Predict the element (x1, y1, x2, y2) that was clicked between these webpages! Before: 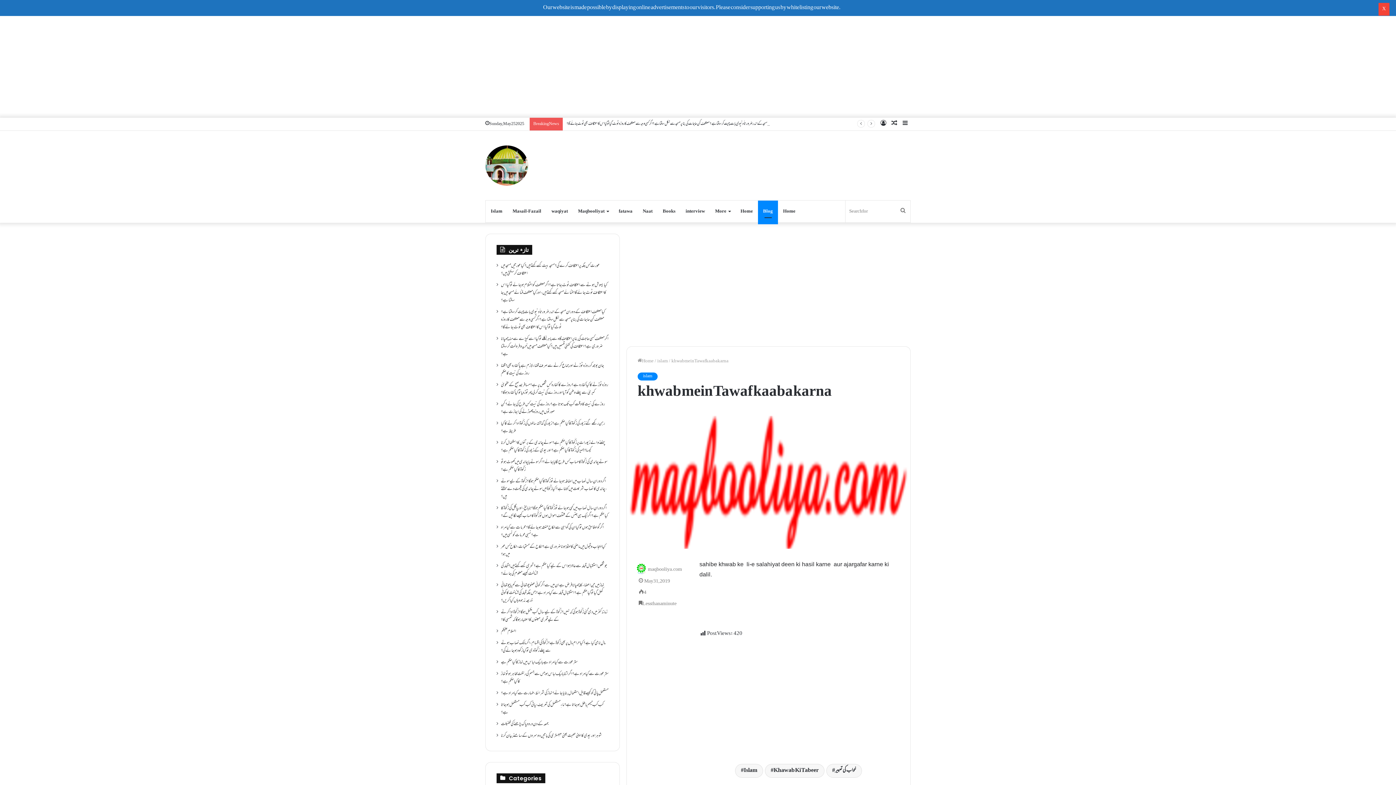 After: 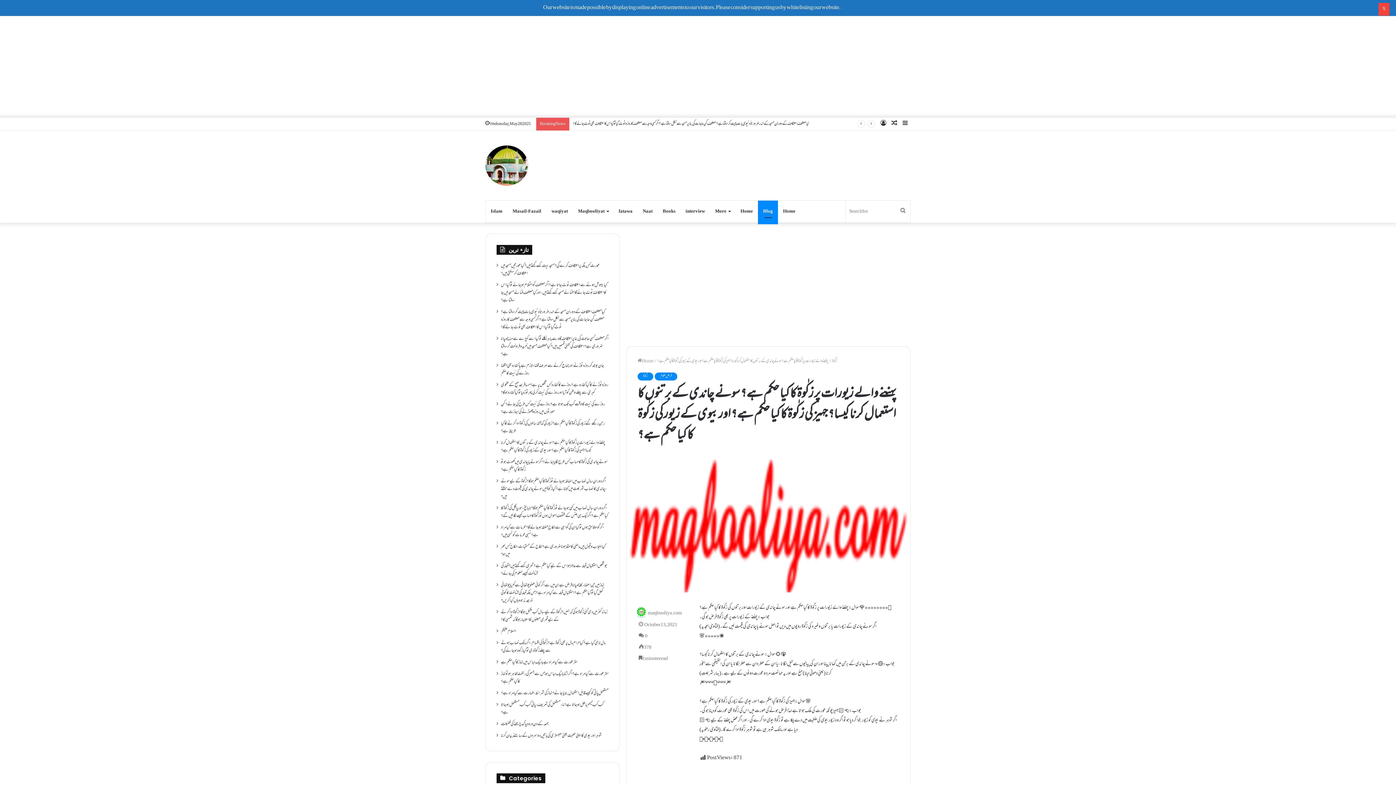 Action: label: پہننے والے زیورات پر زکٰوۃ کا کیا حکم ہے؟ سونے چاندی کے برتنوں کا استعمال کرنا کیسا؟ جہیز کی زکٰوۃ کا کیا حکم ہے؟ اور بیوی کے زیور کی زکٰوۃ کا کیا حکم ہے؟ bbox: (501, 438, 605, 455)